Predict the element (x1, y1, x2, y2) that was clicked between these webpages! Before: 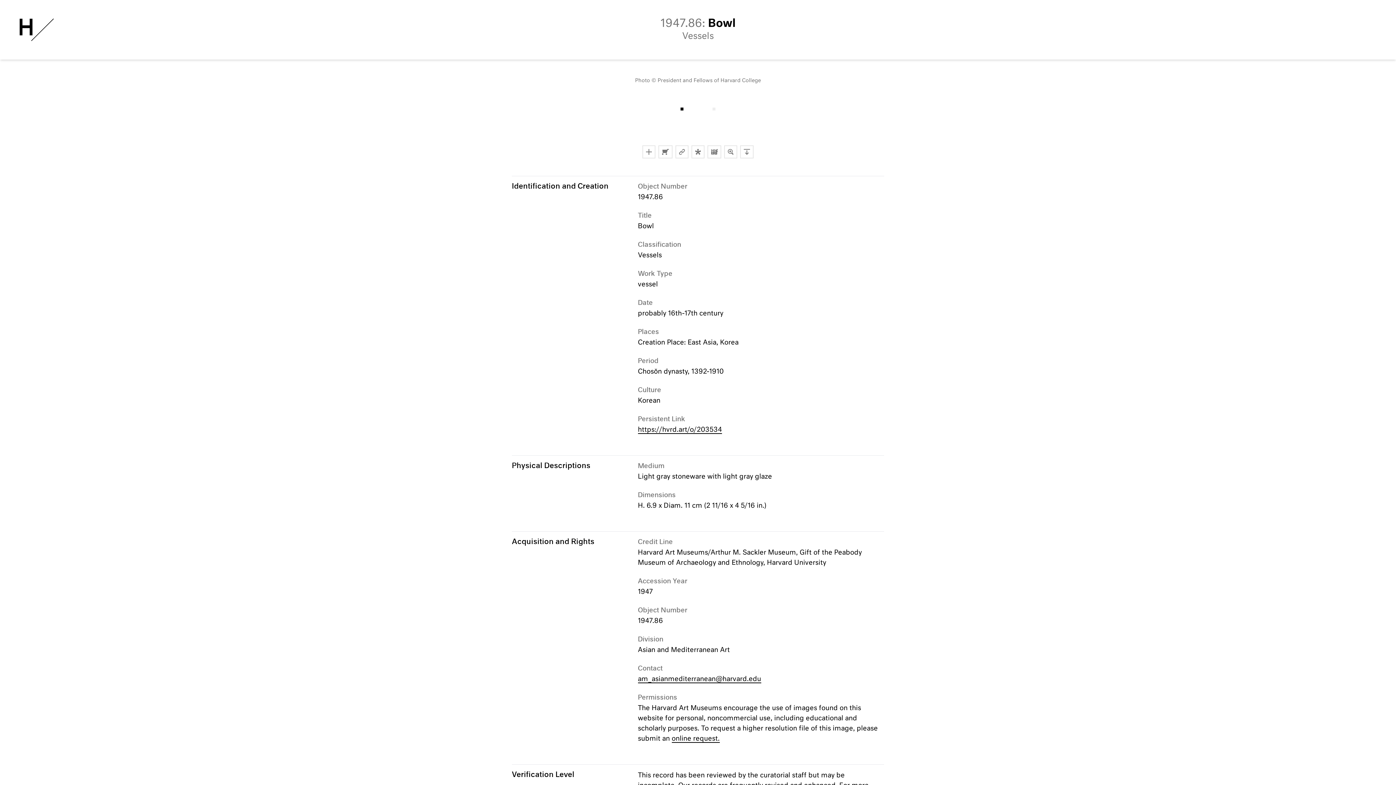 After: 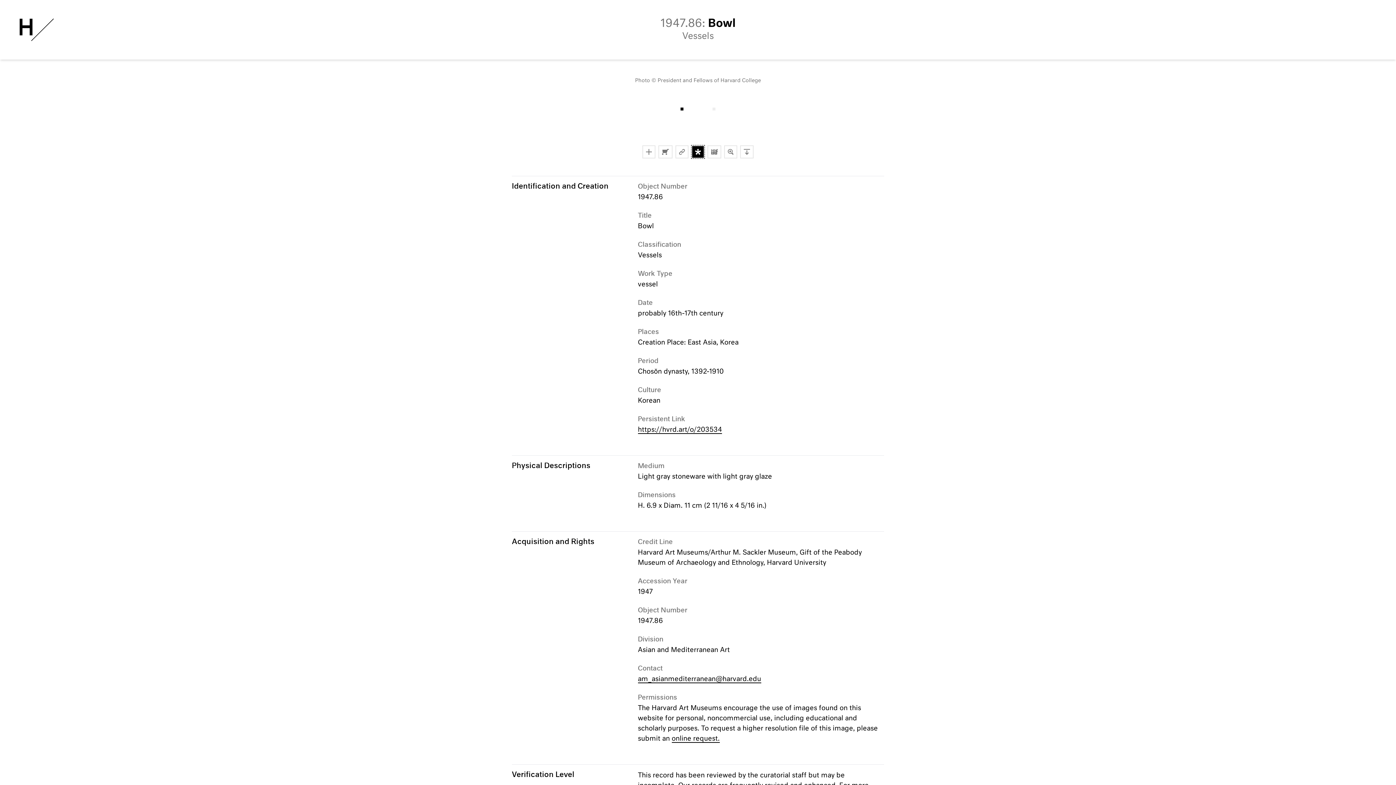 Action: label: Copy Citation bbox: (691, 145, 704, 158)